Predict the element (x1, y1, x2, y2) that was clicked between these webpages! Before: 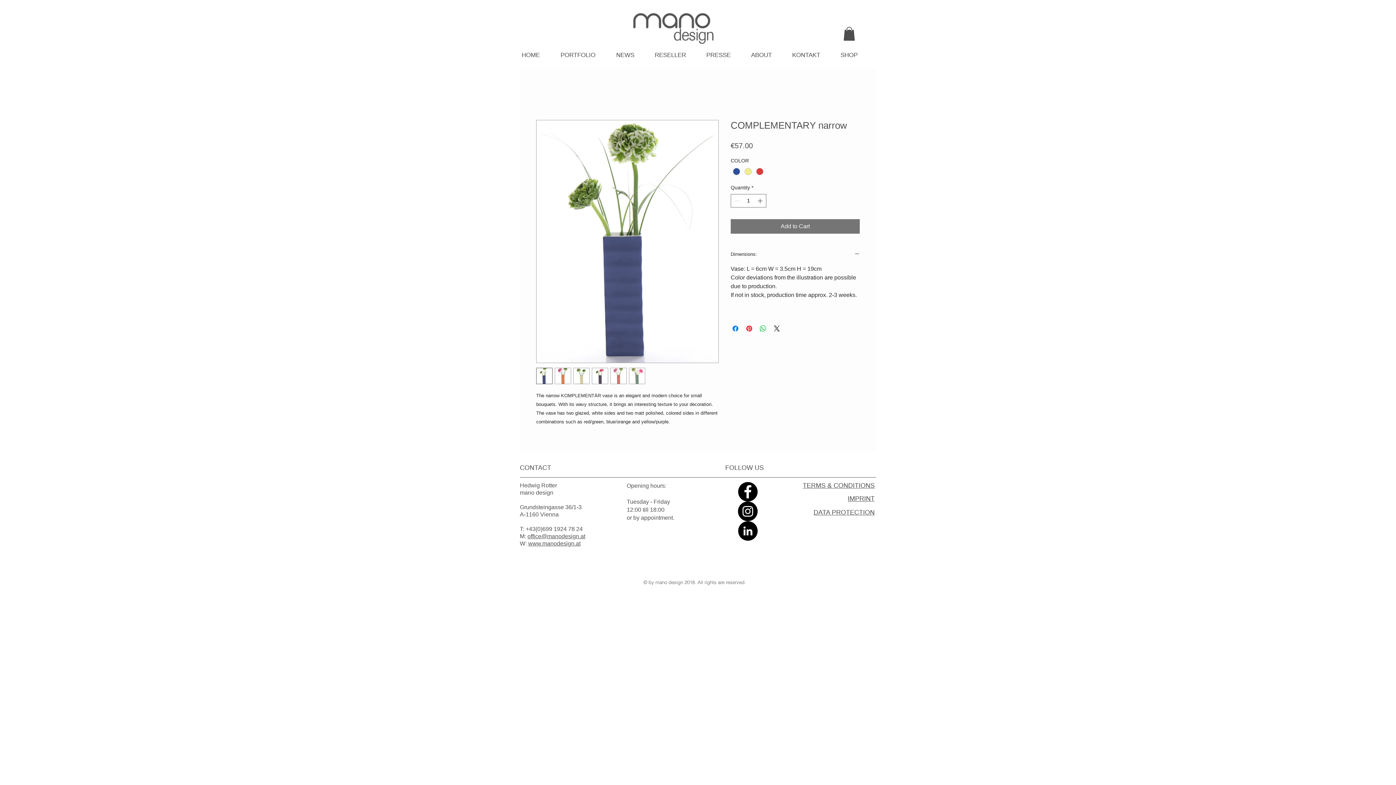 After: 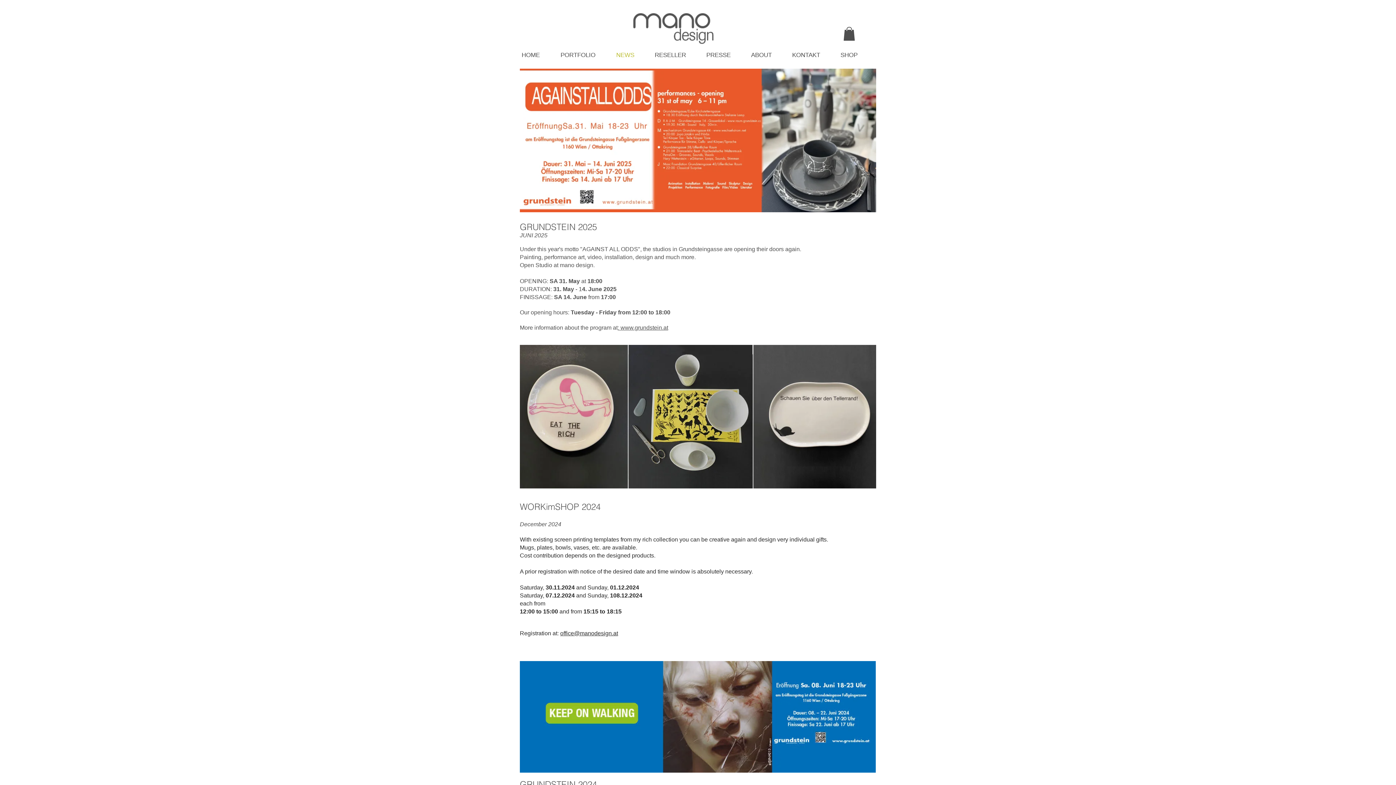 Action: bbox: (612, 44, 651, 66) label: NEWS